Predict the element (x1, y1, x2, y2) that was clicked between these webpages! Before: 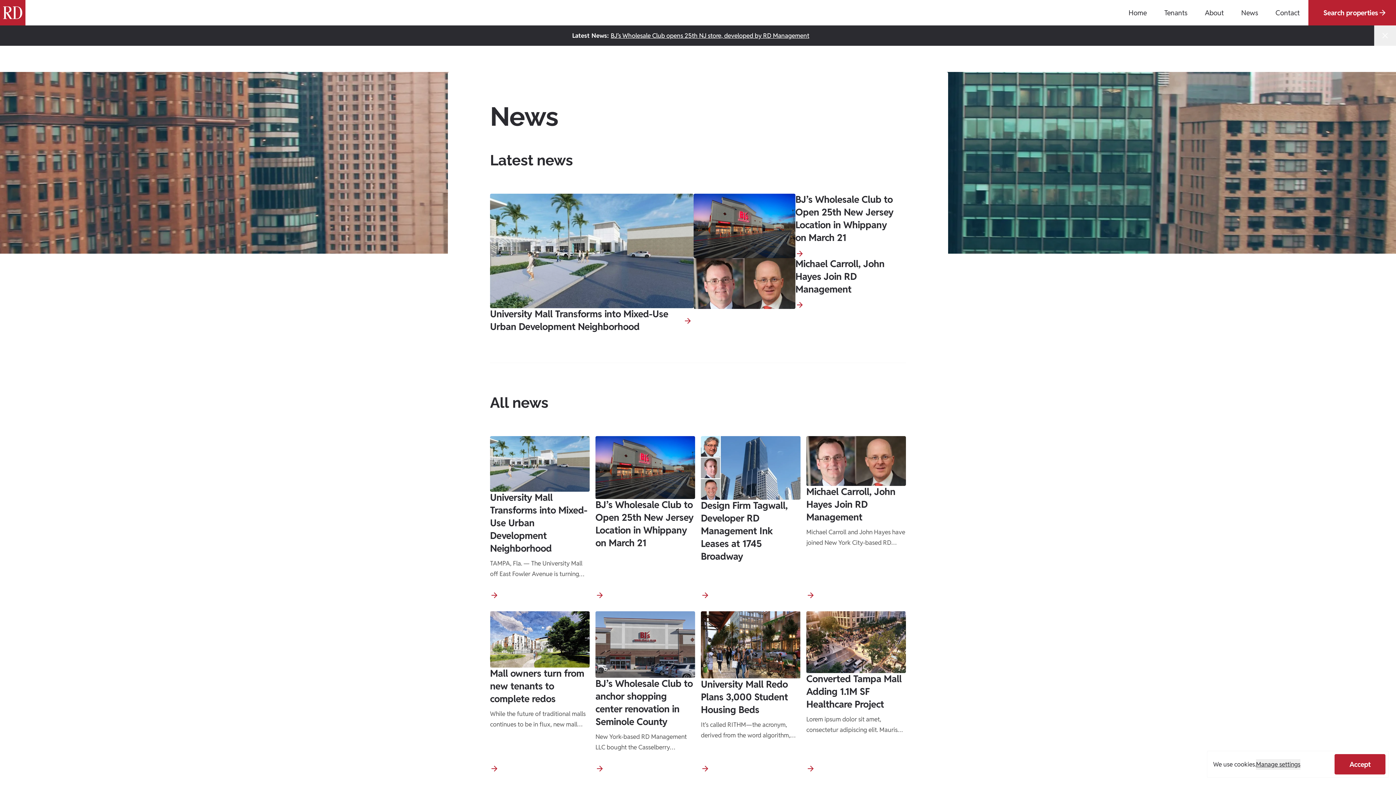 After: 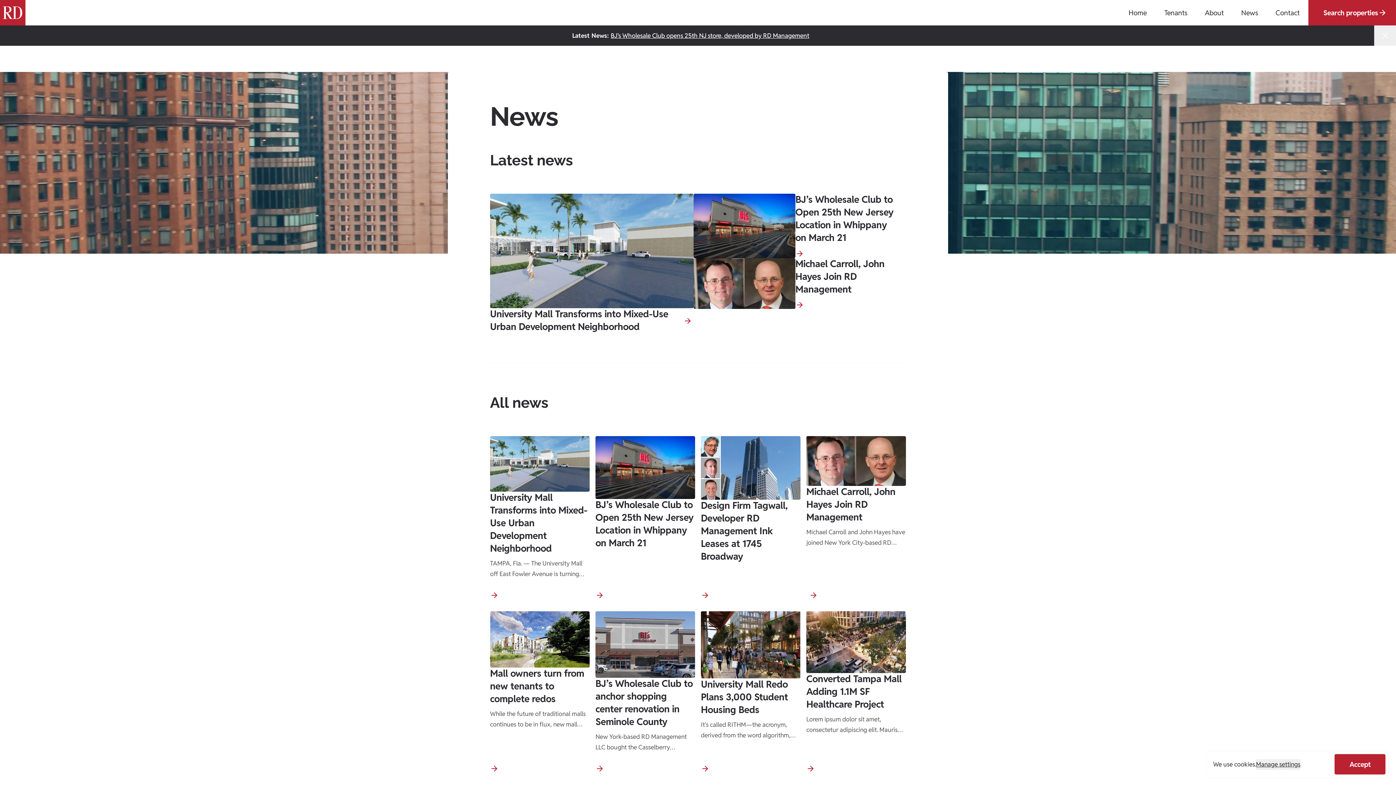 Action: label: Michael Carroll, John Hayes Join RD Management bbox: (806, 486, 906, 524)